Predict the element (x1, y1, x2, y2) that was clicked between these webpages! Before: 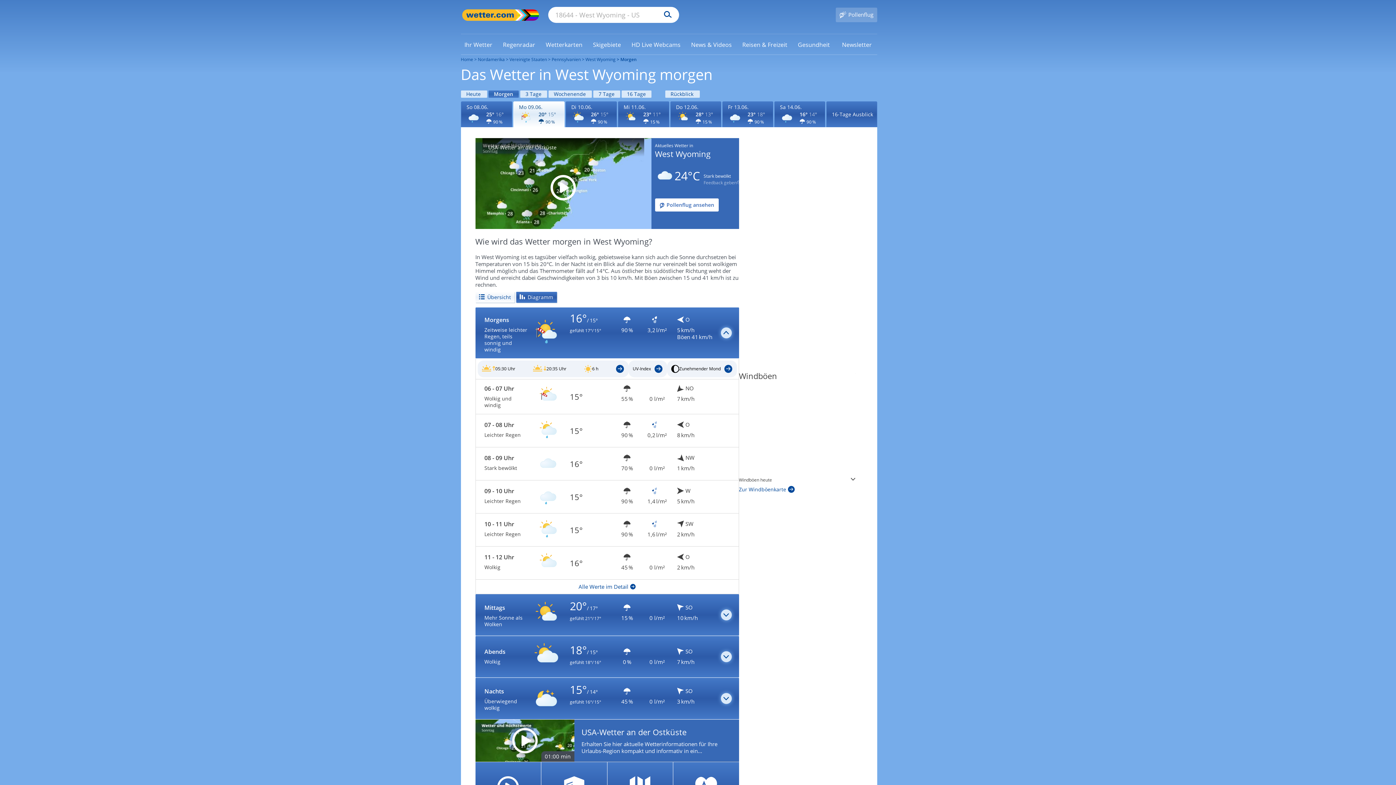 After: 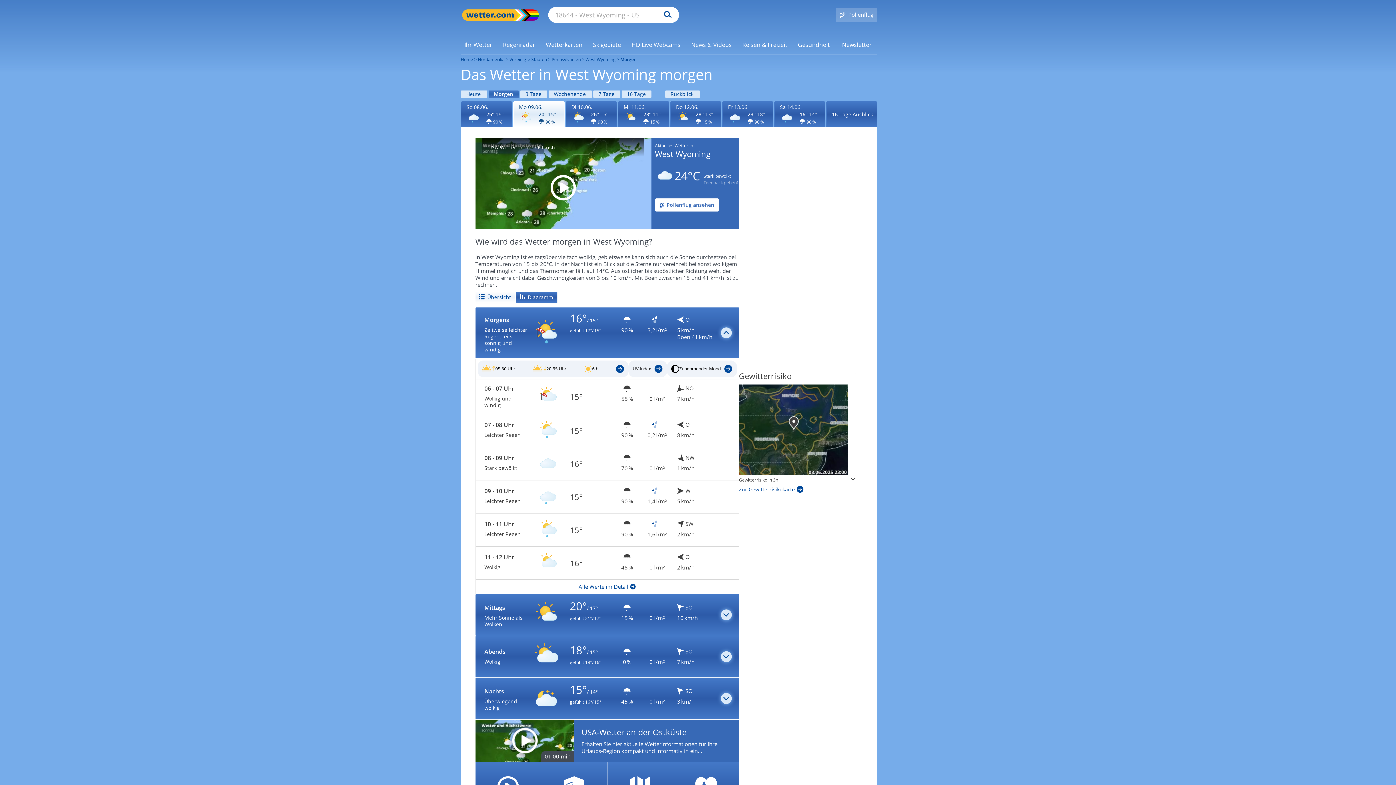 Action: bbox: (535, 453, 560, 474) label: Zu den Unwetterwarnungen